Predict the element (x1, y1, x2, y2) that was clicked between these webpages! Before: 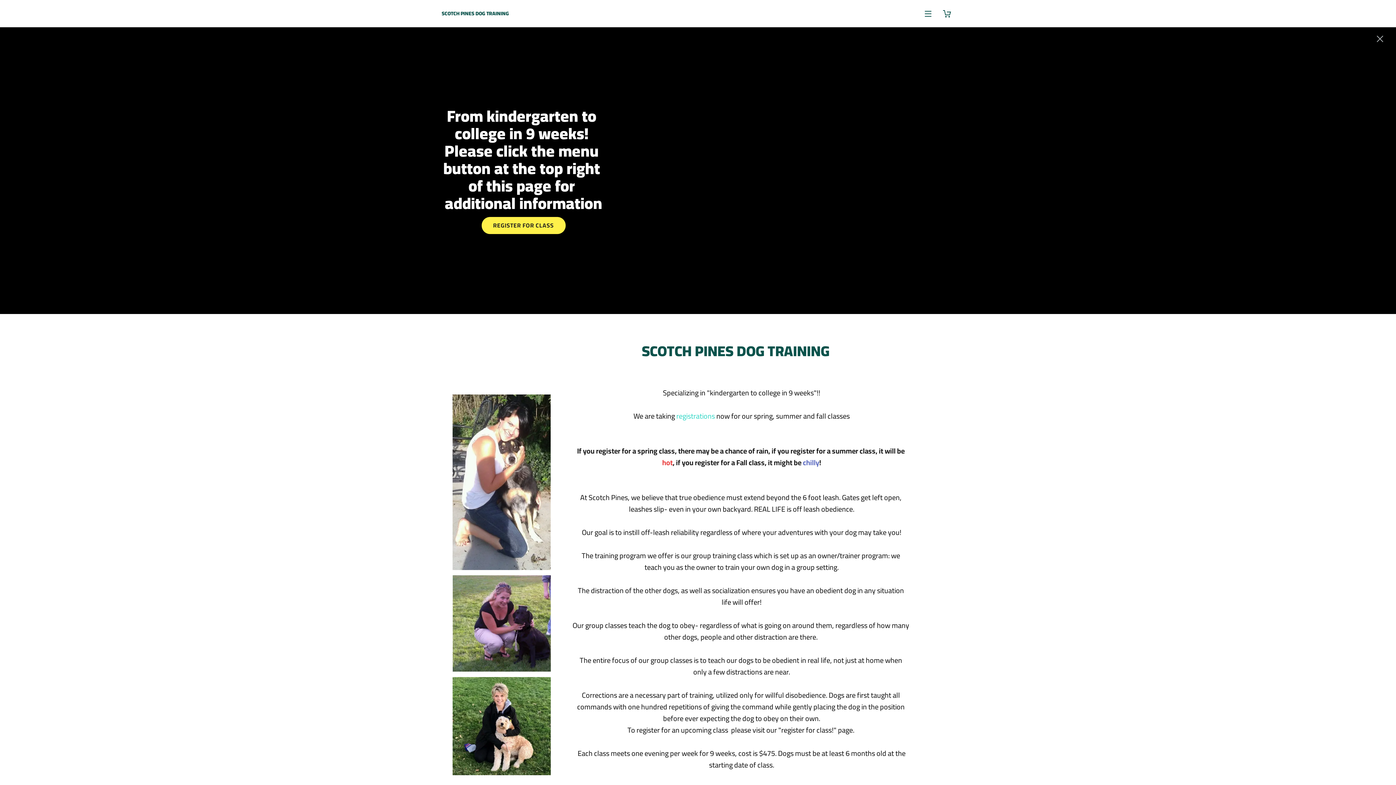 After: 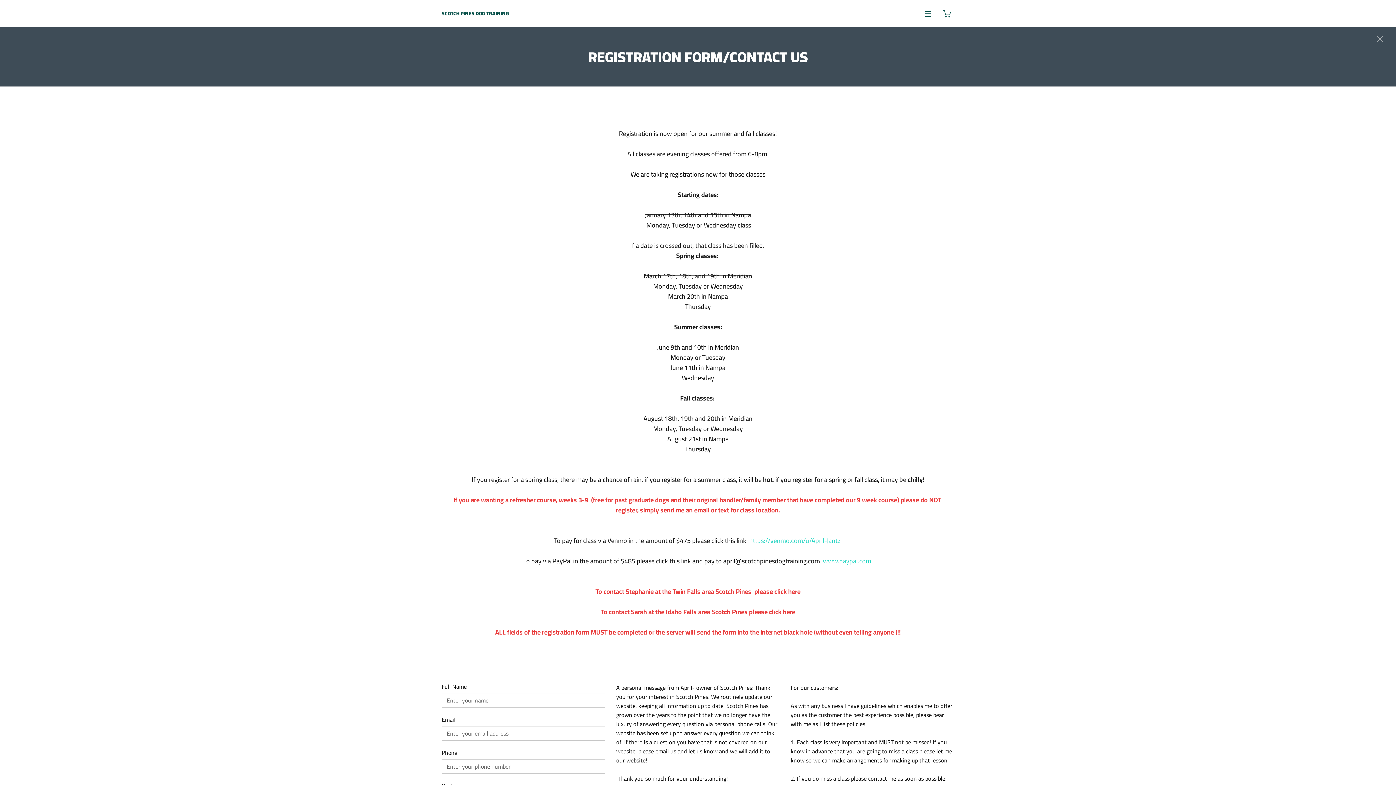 Action: label: registrations bbox: (676, 409, 715, 423)